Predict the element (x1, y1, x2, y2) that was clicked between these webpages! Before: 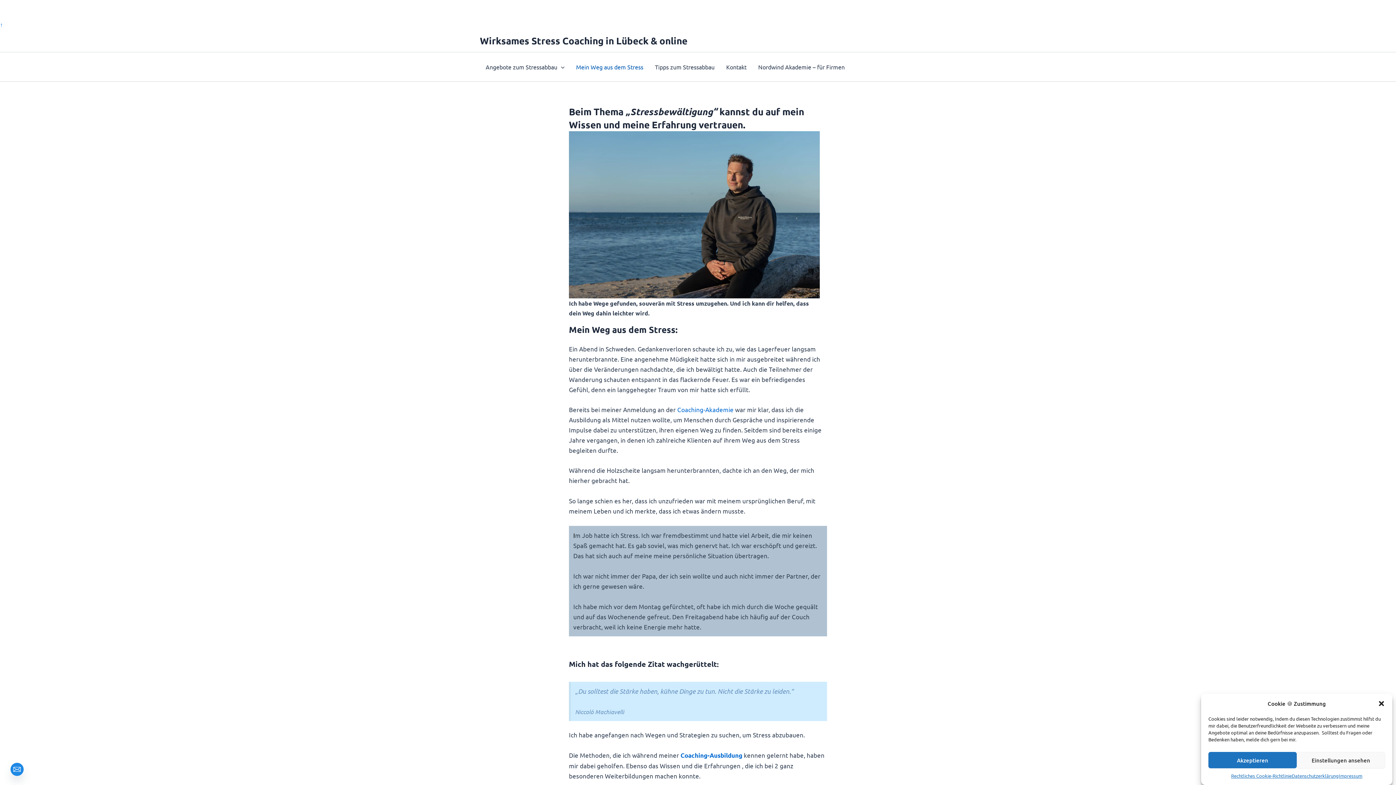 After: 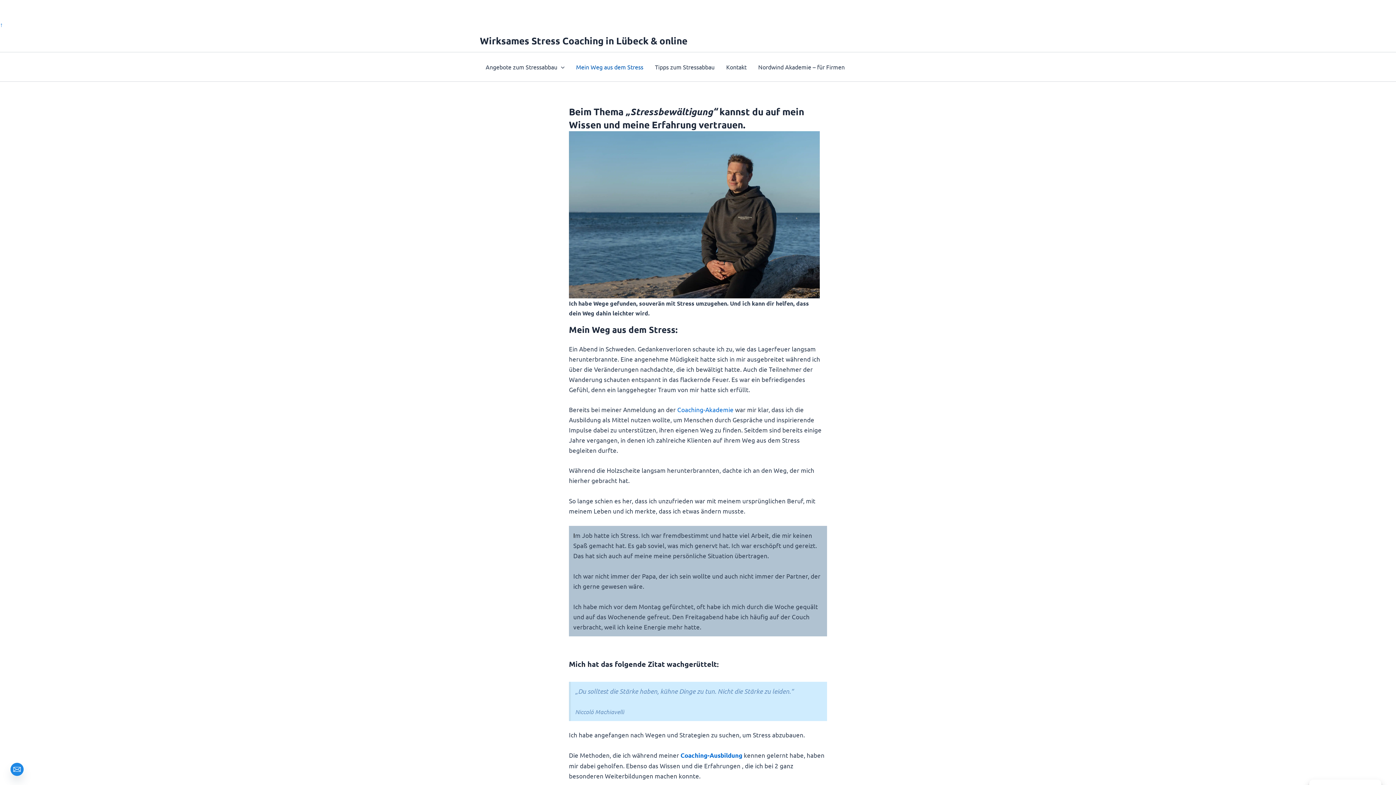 Action: label: Akzeptieren bbox: (1208, 752, 1297, 768)